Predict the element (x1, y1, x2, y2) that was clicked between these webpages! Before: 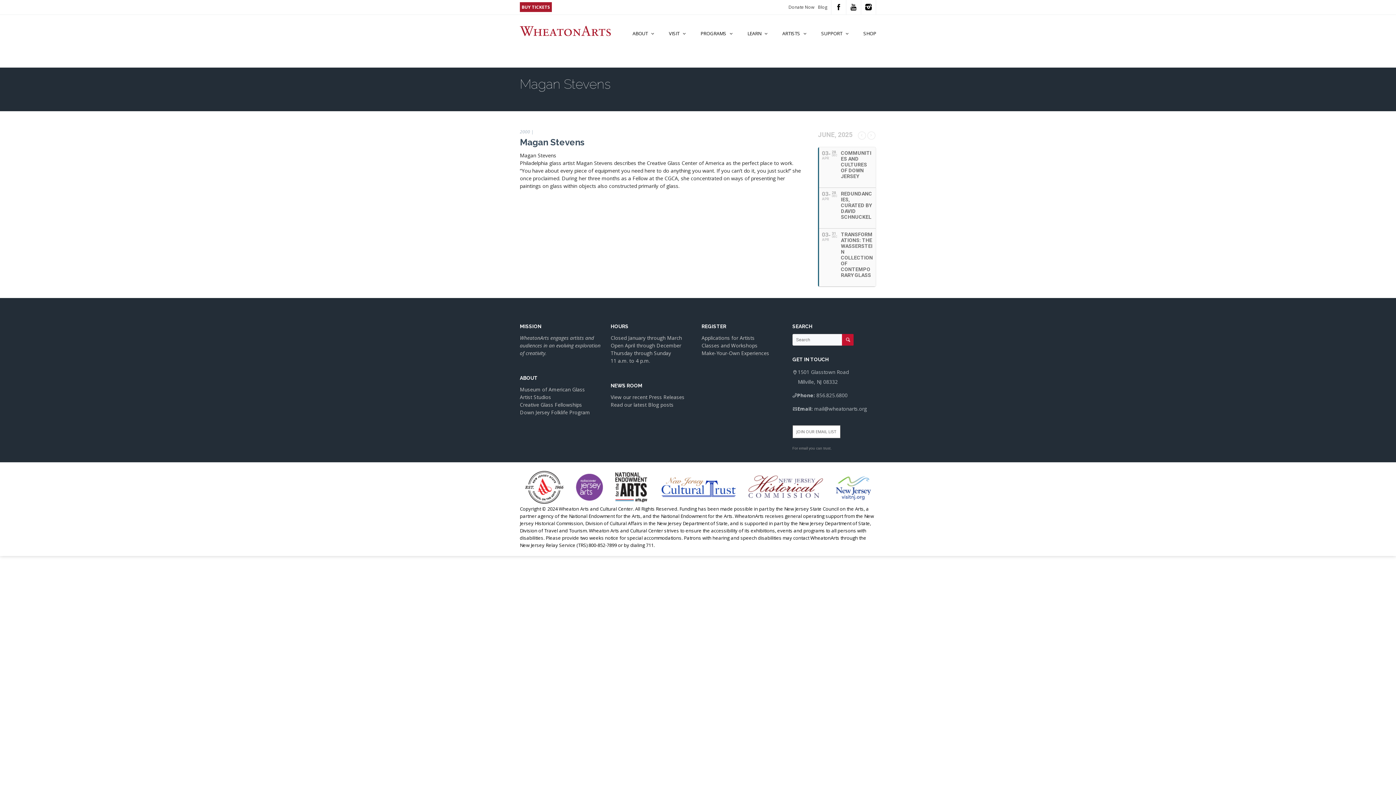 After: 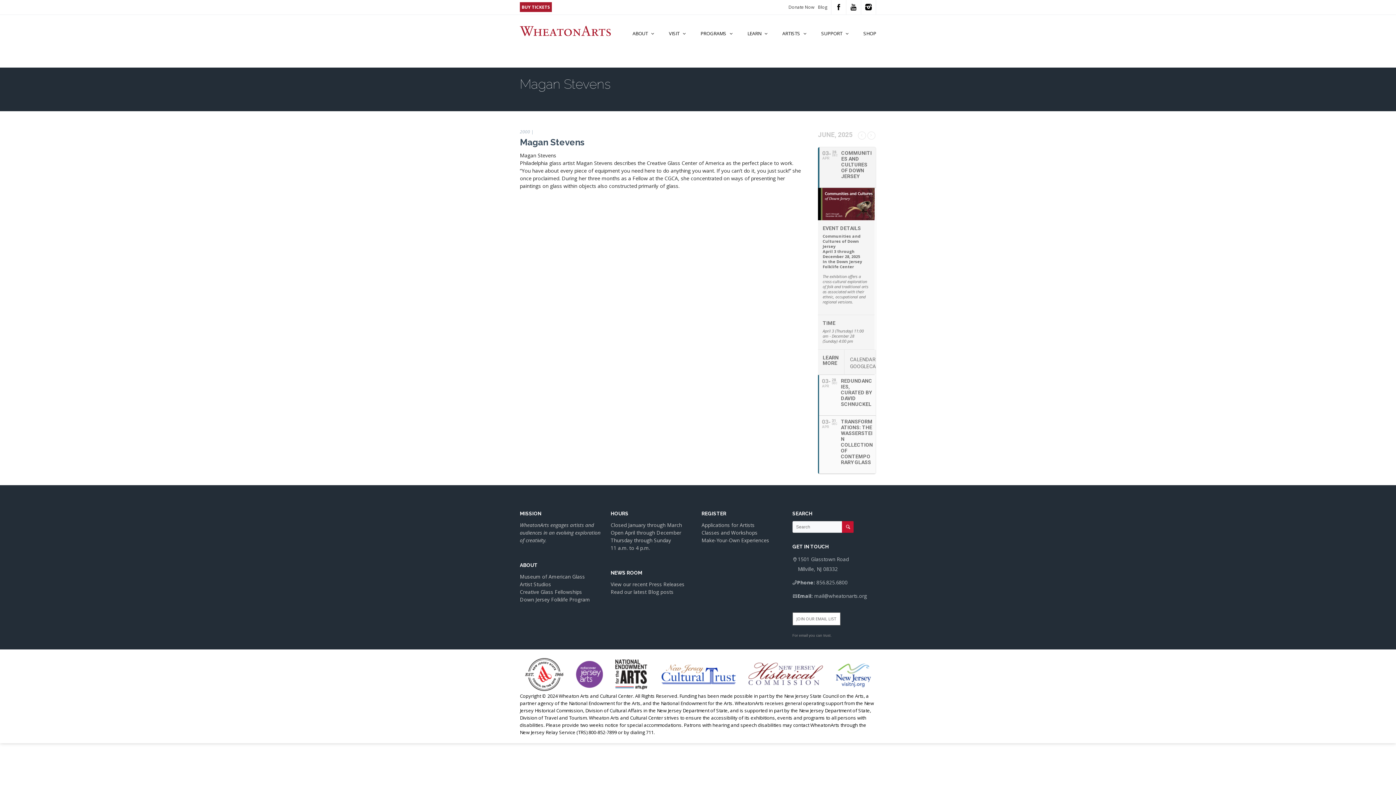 Action: bbox: (818, 147, 877, 188) label: 03
APR
28
DEC
COMMUNITIES AND CULTURES OF DOWN JERSEY